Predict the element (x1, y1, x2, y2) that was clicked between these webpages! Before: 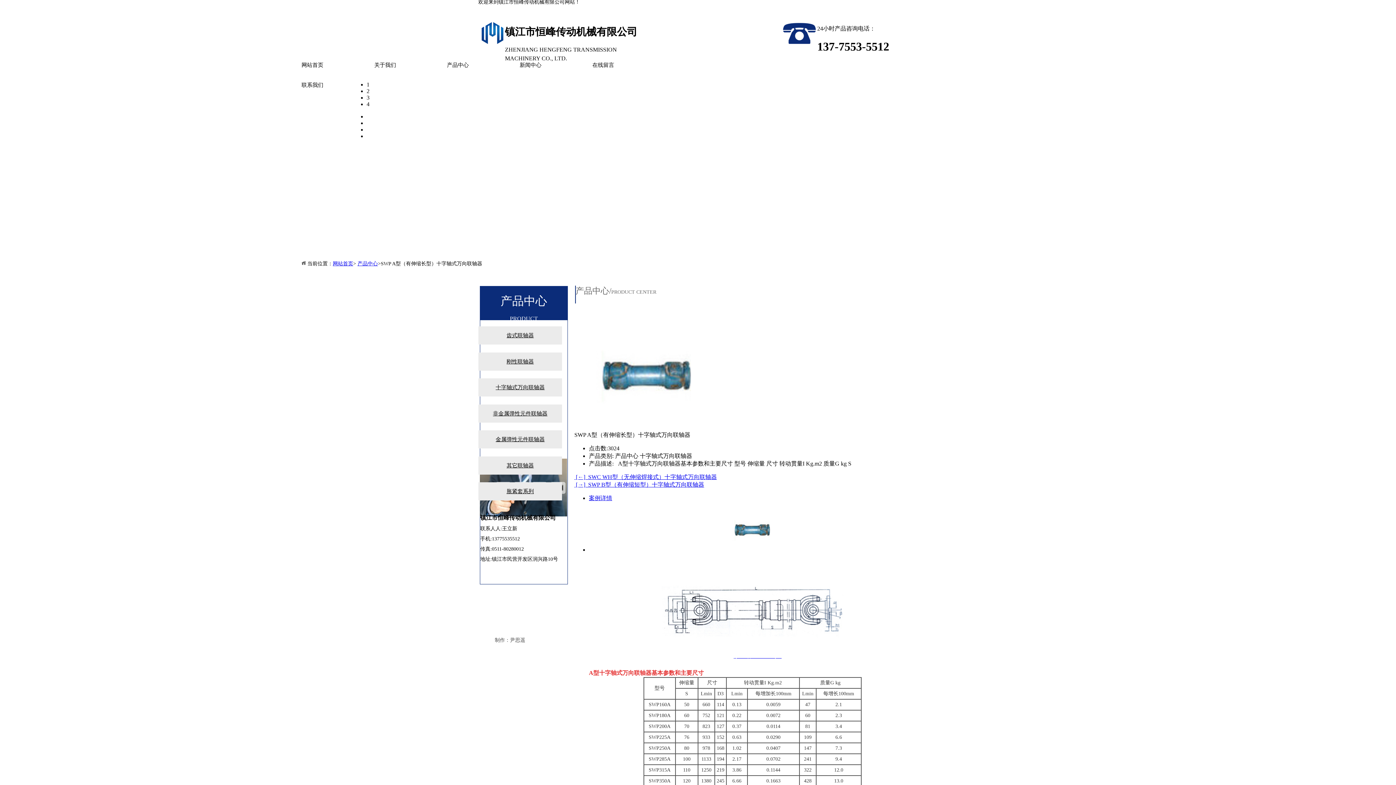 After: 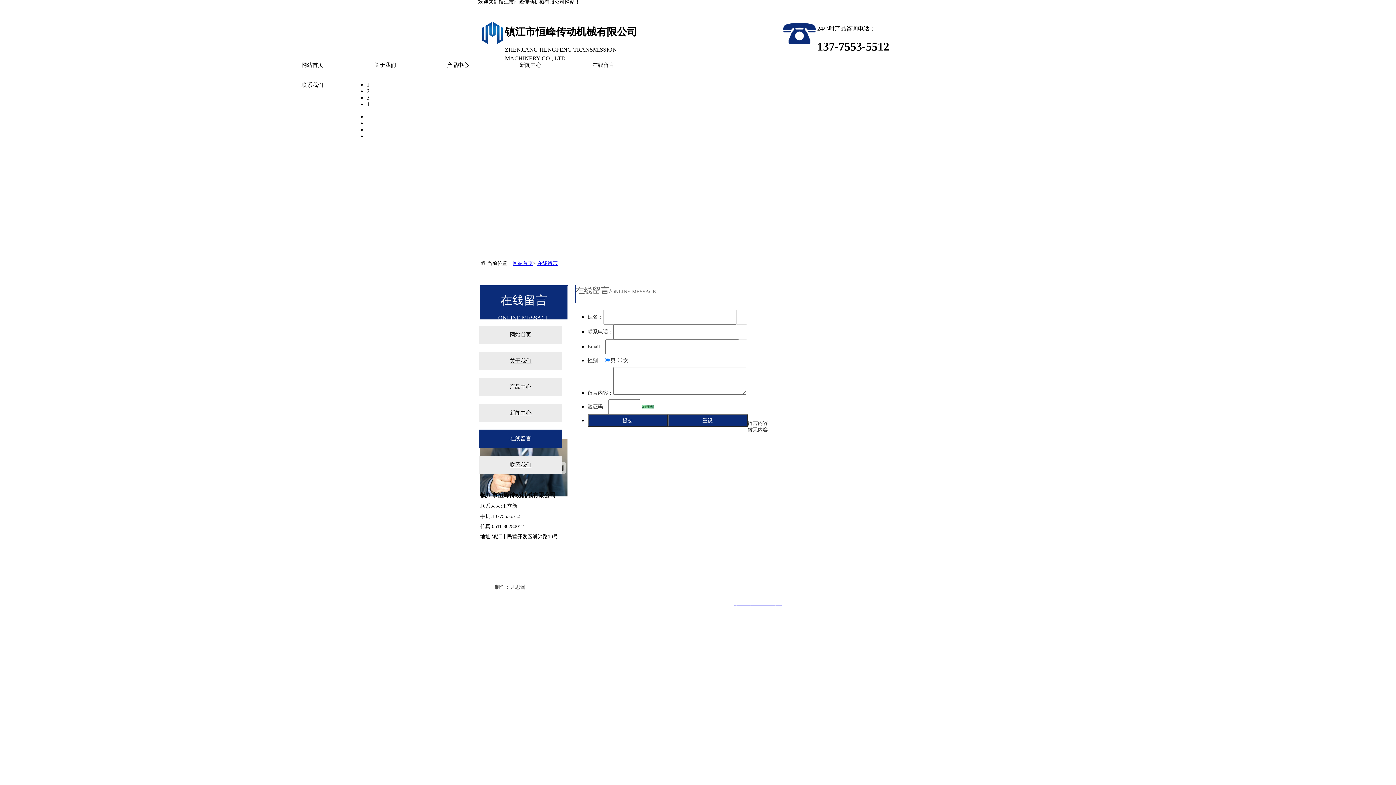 Action: label: 在线留言 bbox: (567, 55, 639, 75)